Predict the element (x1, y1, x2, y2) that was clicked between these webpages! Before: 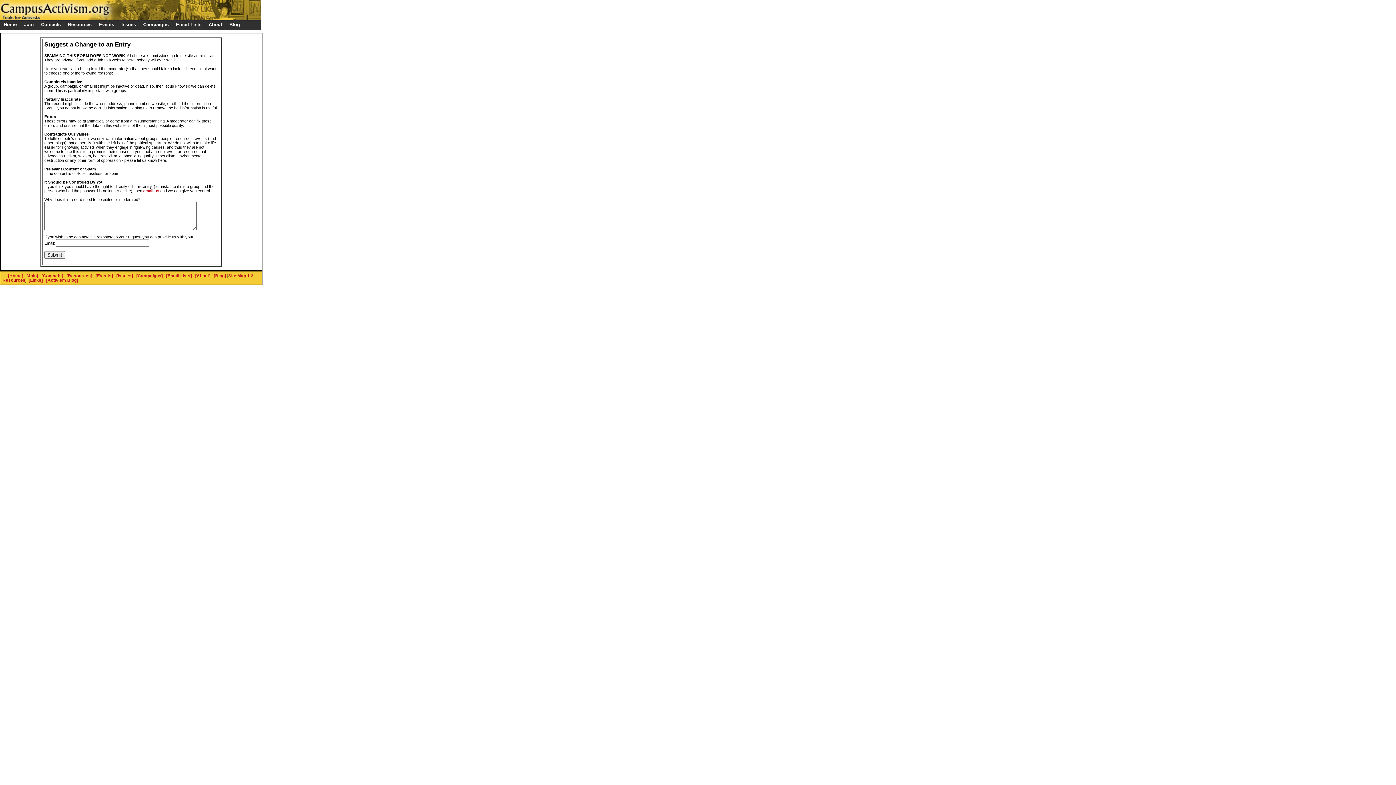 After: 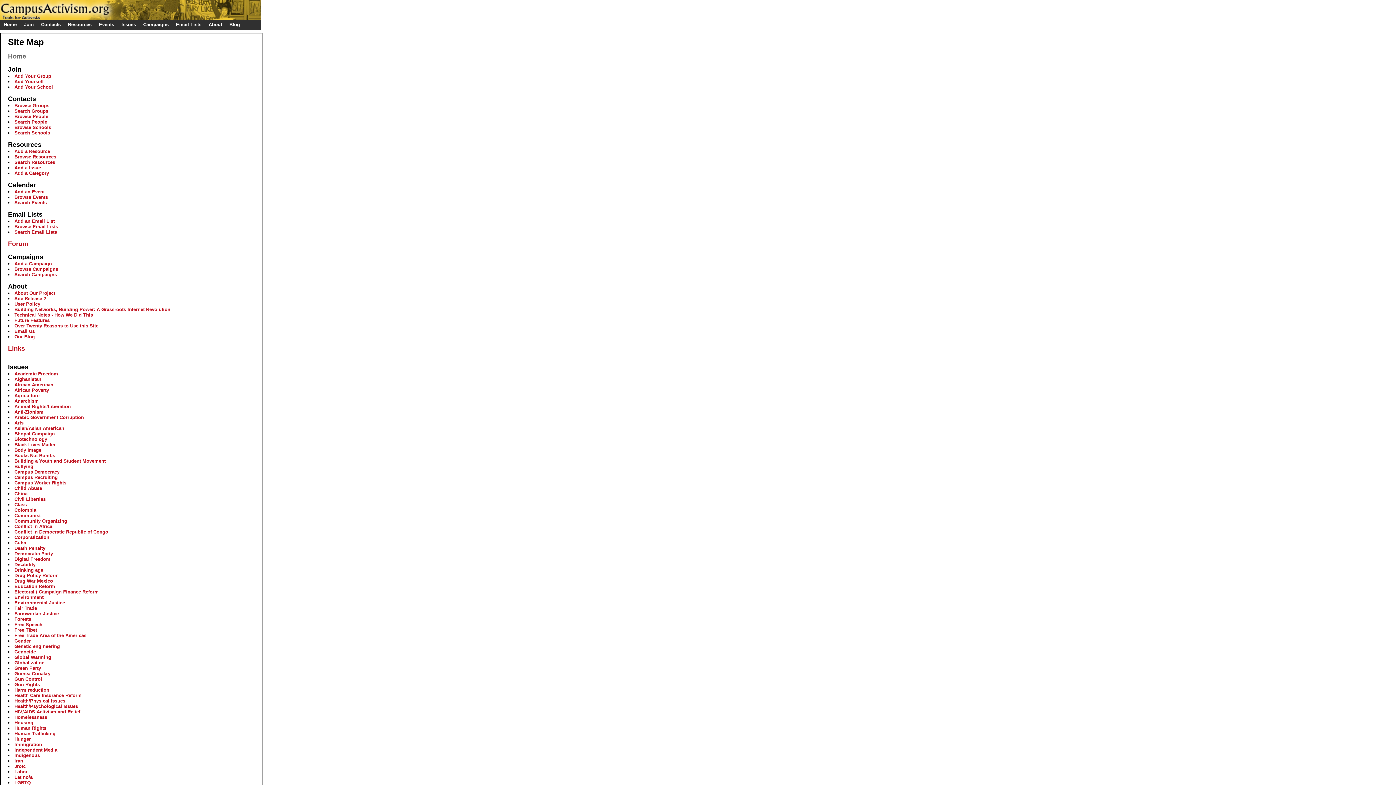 Action: label: Site Map 1 bbox: (228, 273, 249, 278)